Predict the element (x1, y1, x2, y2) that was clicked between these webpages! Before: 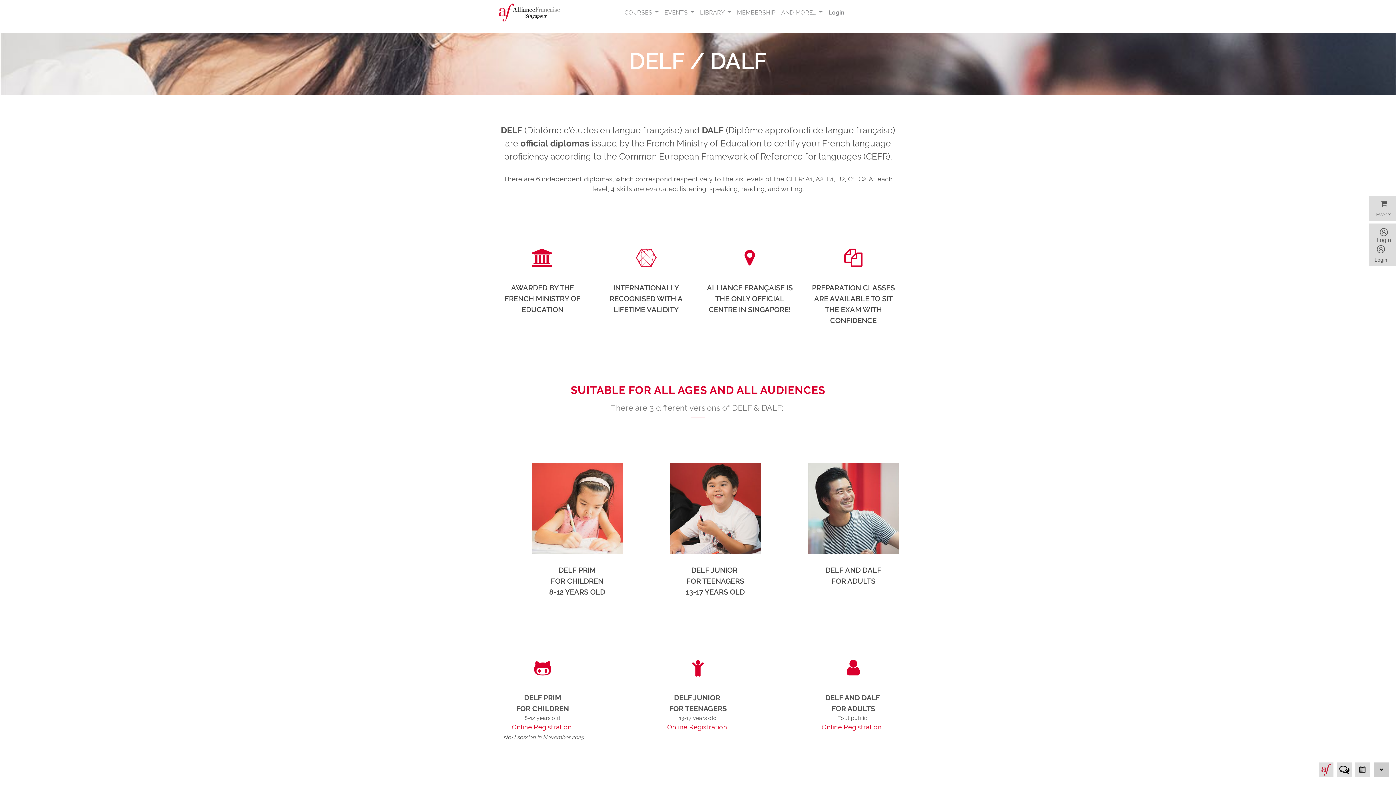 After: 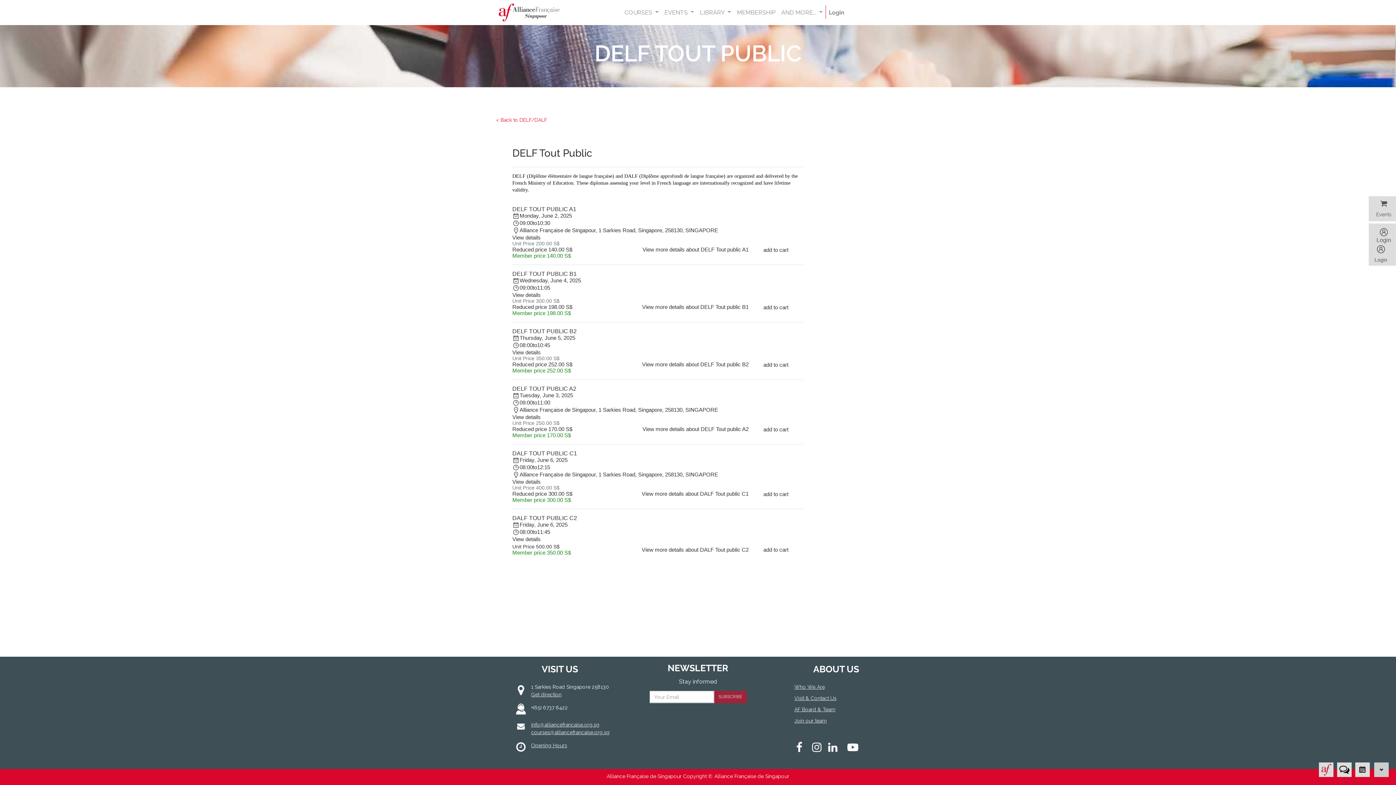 Action: label: Online Registration  bbox: (821, 723, 883, 731)